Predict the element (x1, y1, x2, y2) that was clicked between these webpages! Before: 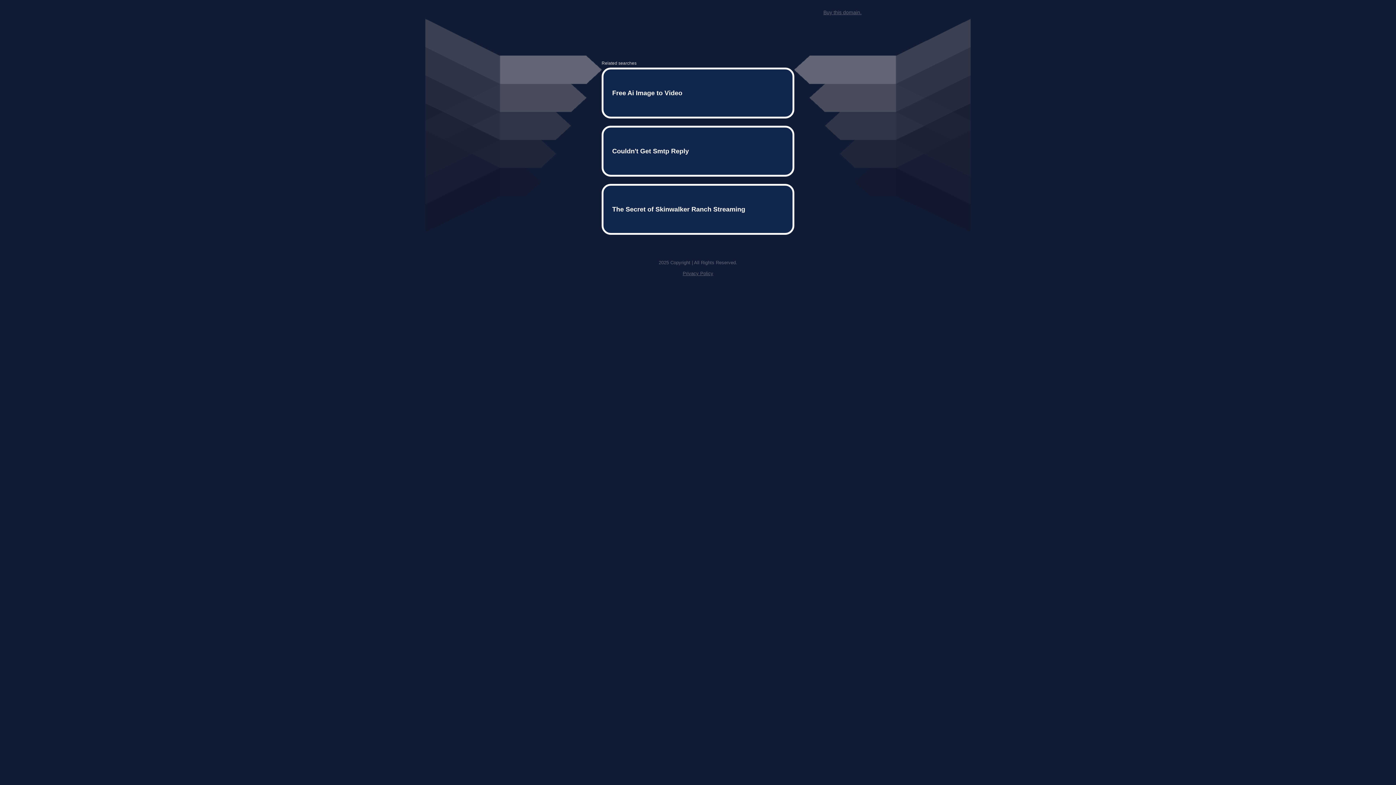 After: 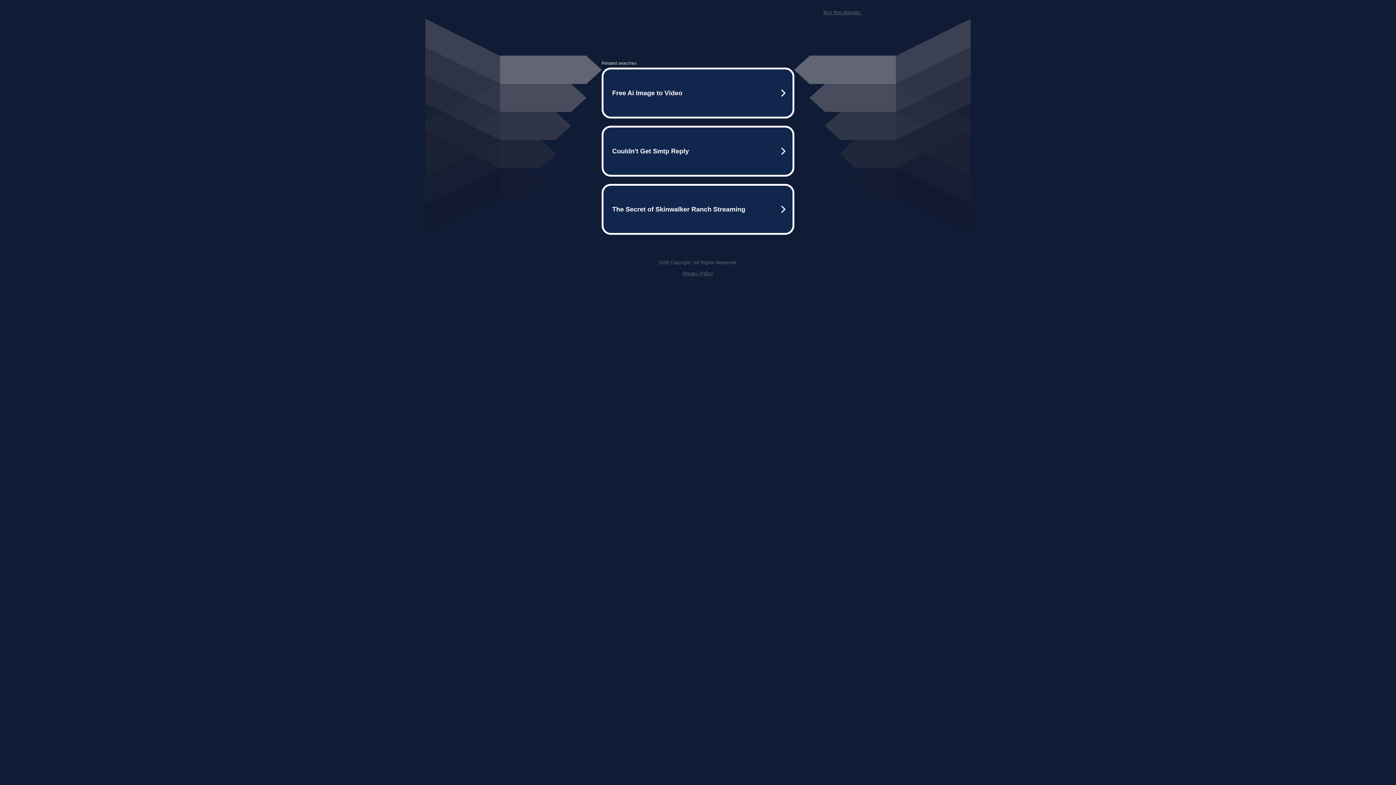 Action: bbox: (682, 259, 713, 264) label: Privacy Policy